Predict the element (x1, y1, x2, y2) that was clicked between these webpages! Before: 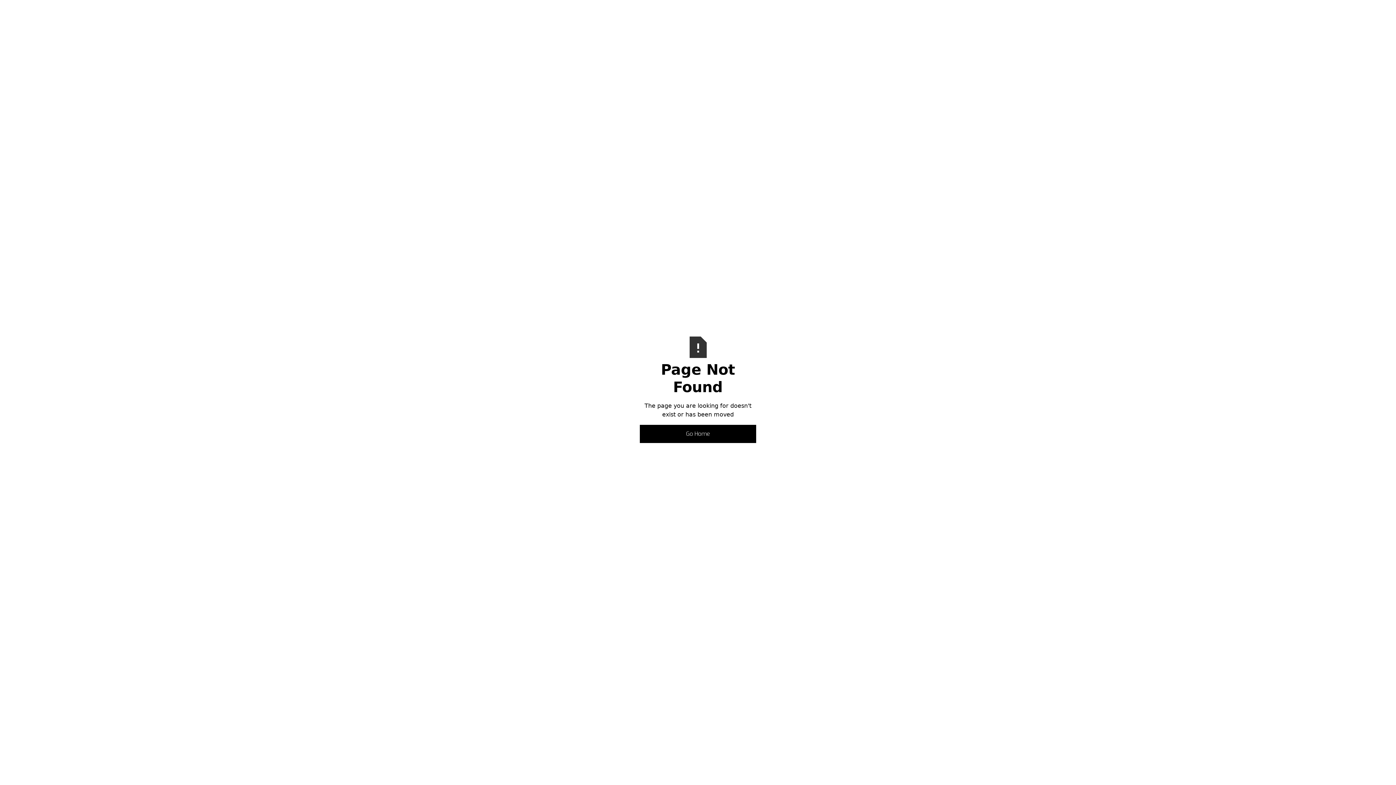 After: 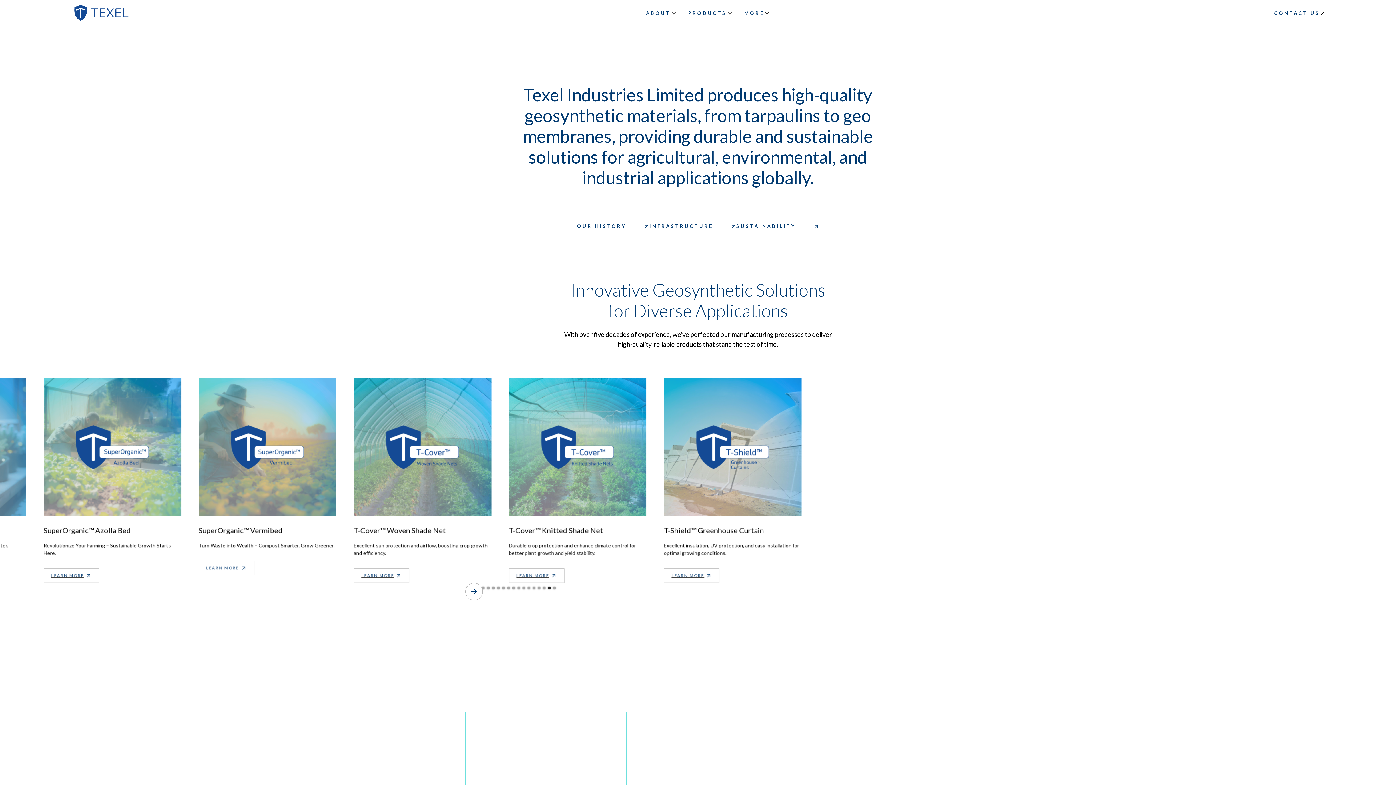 Action: bbox: (640, 425, 756, 443) label: Go Home